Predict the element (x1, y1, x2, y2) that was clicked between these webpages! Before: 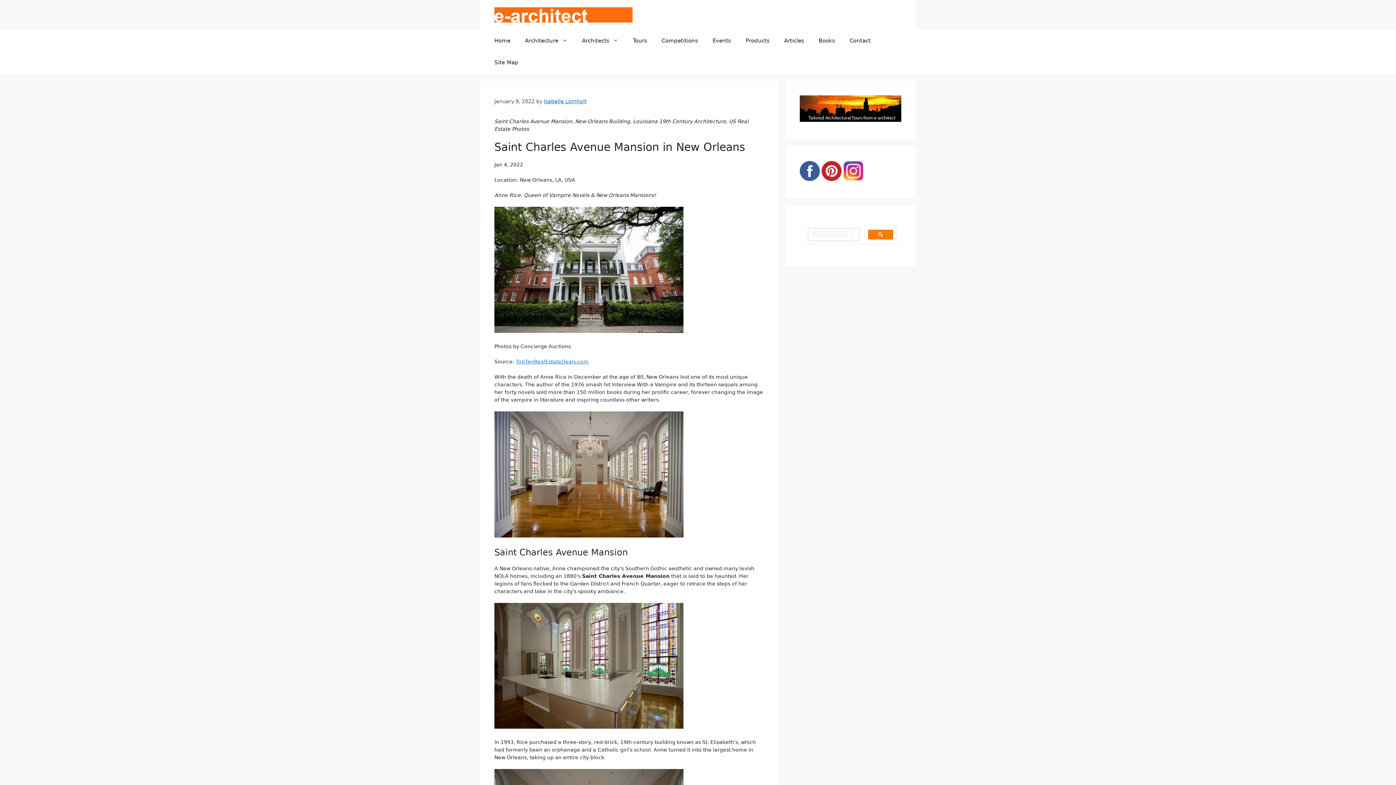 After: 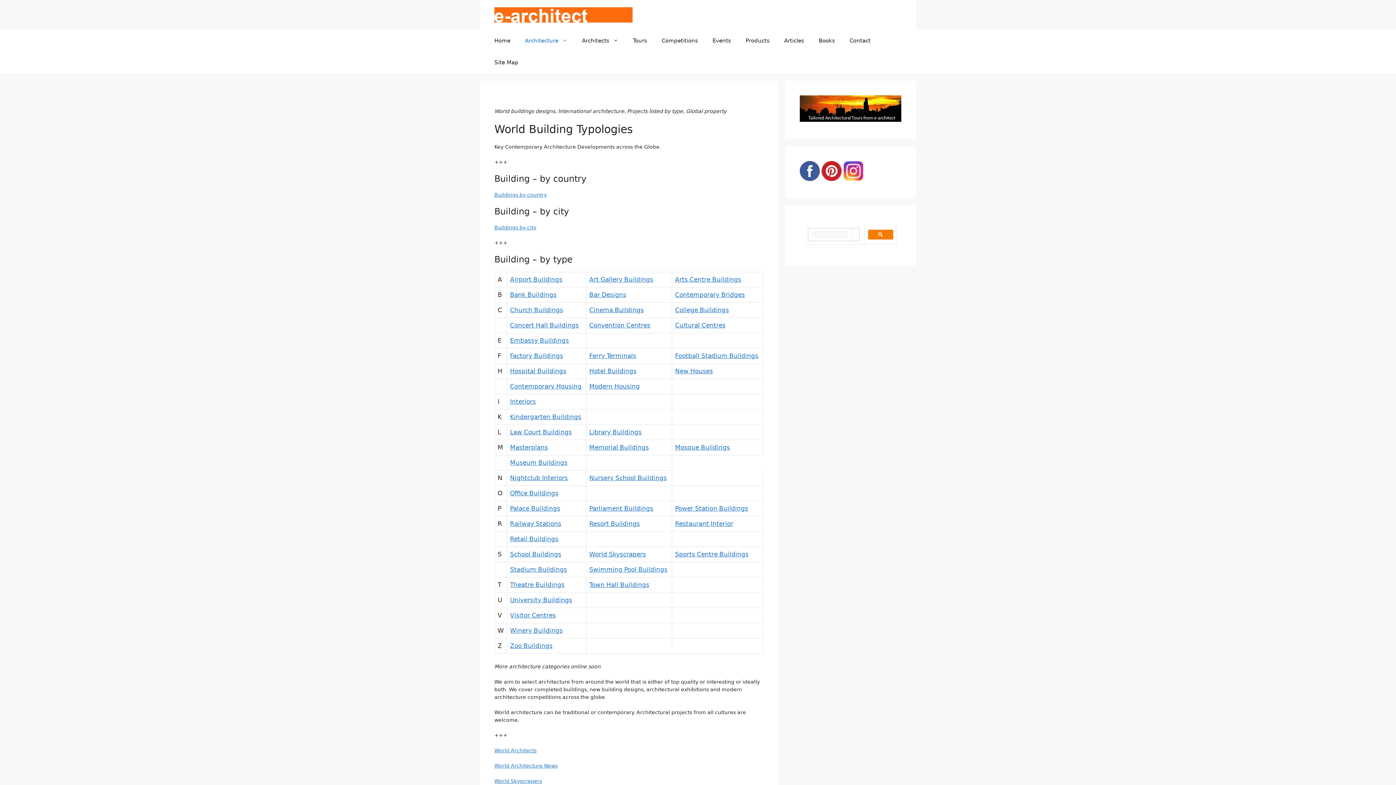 Action: bbox: (517, 29, 574, 51) label: Architecture